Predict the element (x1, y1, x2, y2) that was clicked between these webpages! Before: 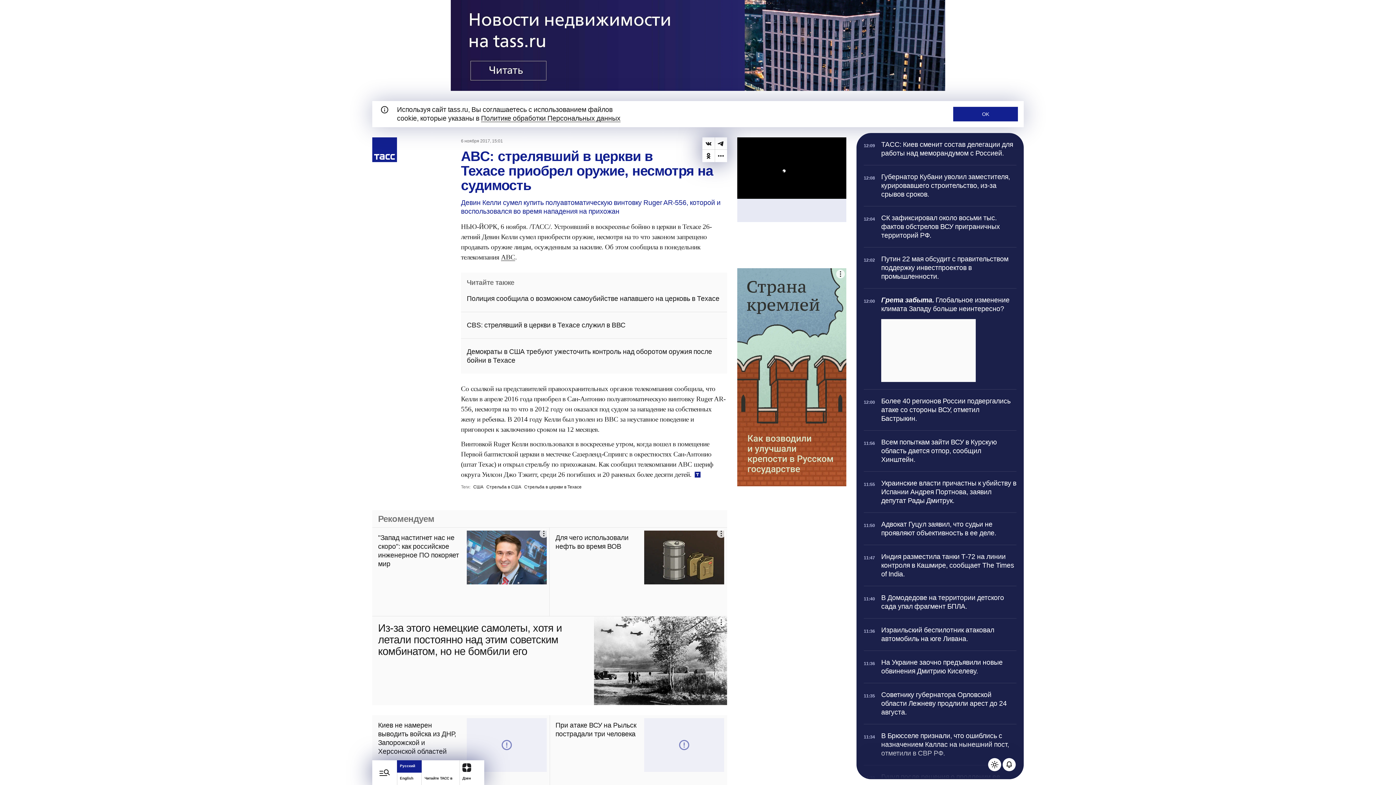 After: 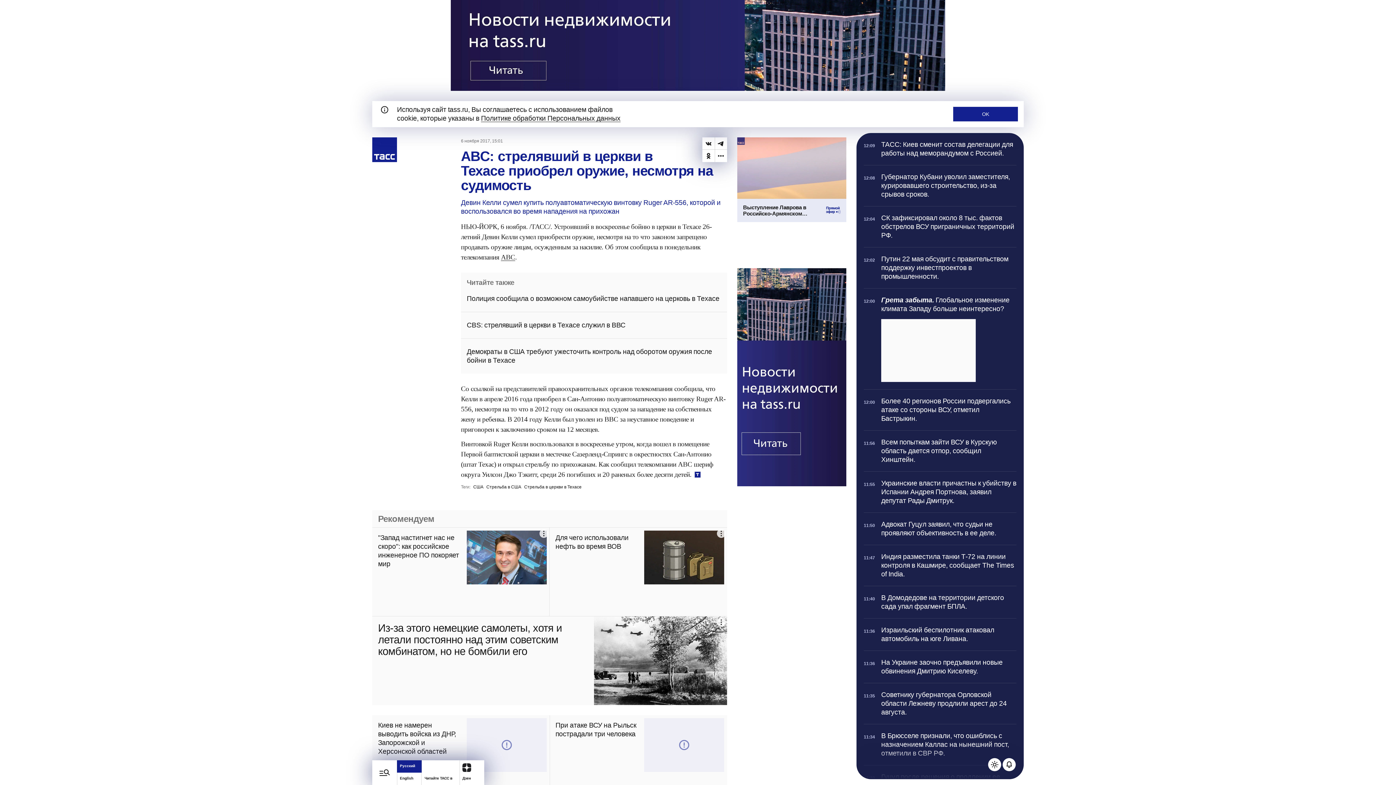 Action: bbox: (461, 312, 727, 338) label: CBS: стрелявший в церкви в Техасе служил в ВВС